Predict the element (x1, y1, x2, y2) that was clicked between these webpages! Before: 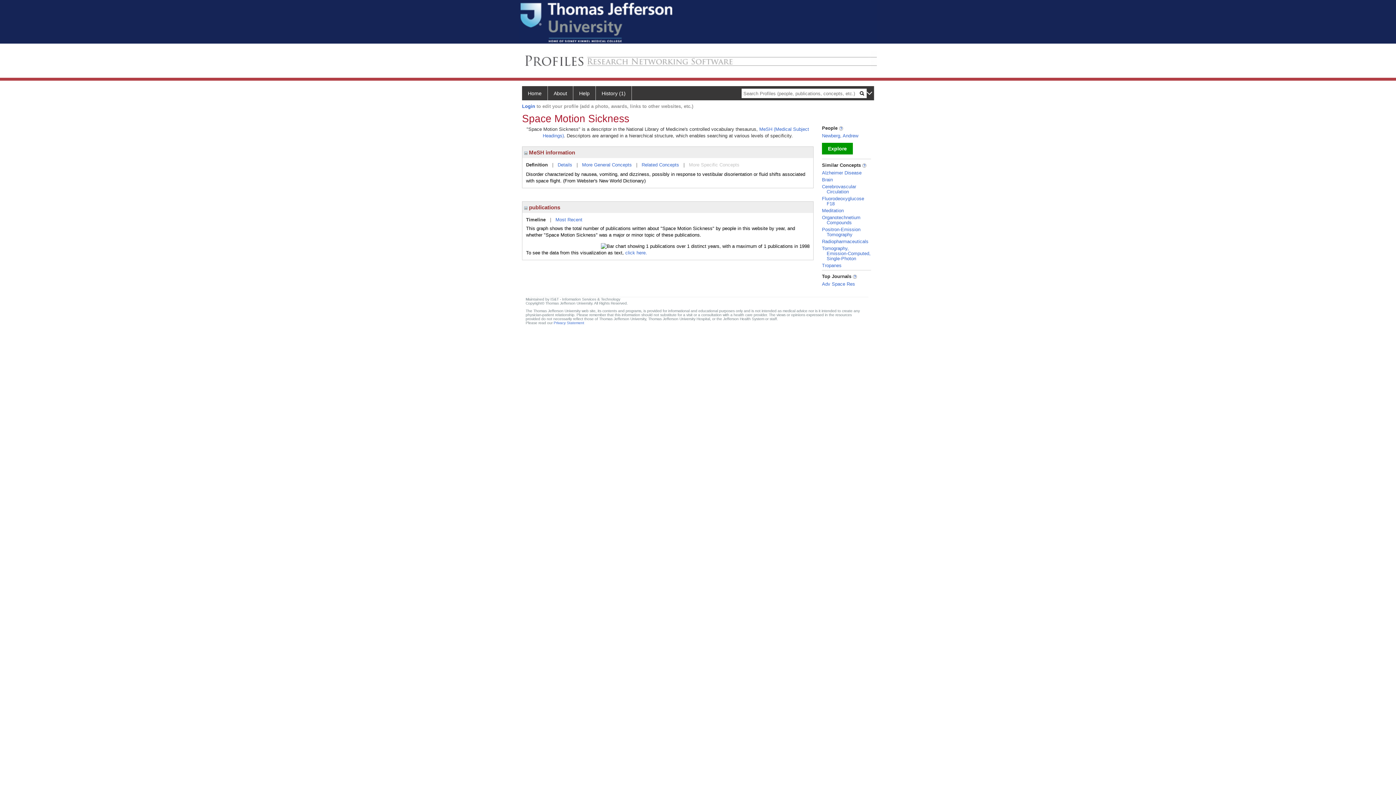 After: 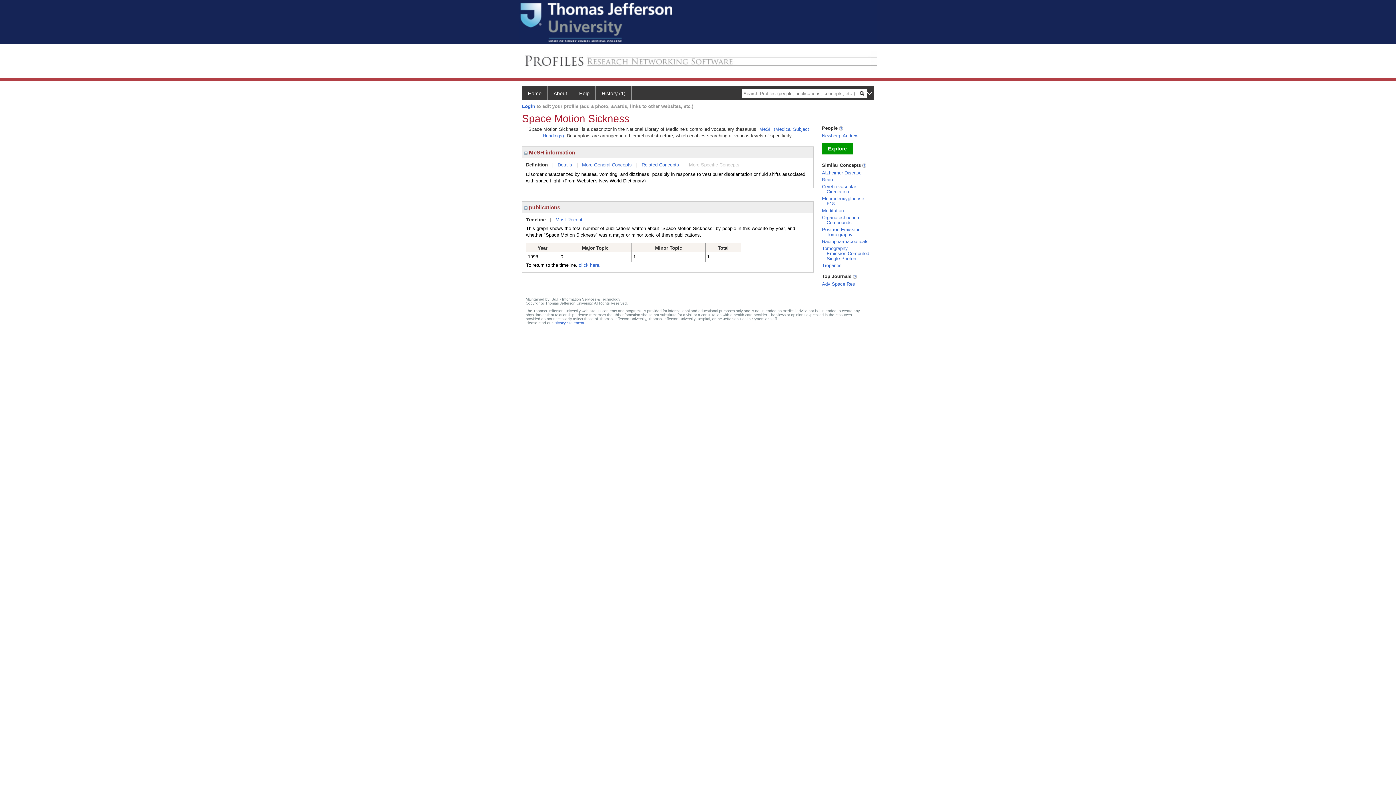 Action: label: click here. bbox: (625, 250, 647, 255)